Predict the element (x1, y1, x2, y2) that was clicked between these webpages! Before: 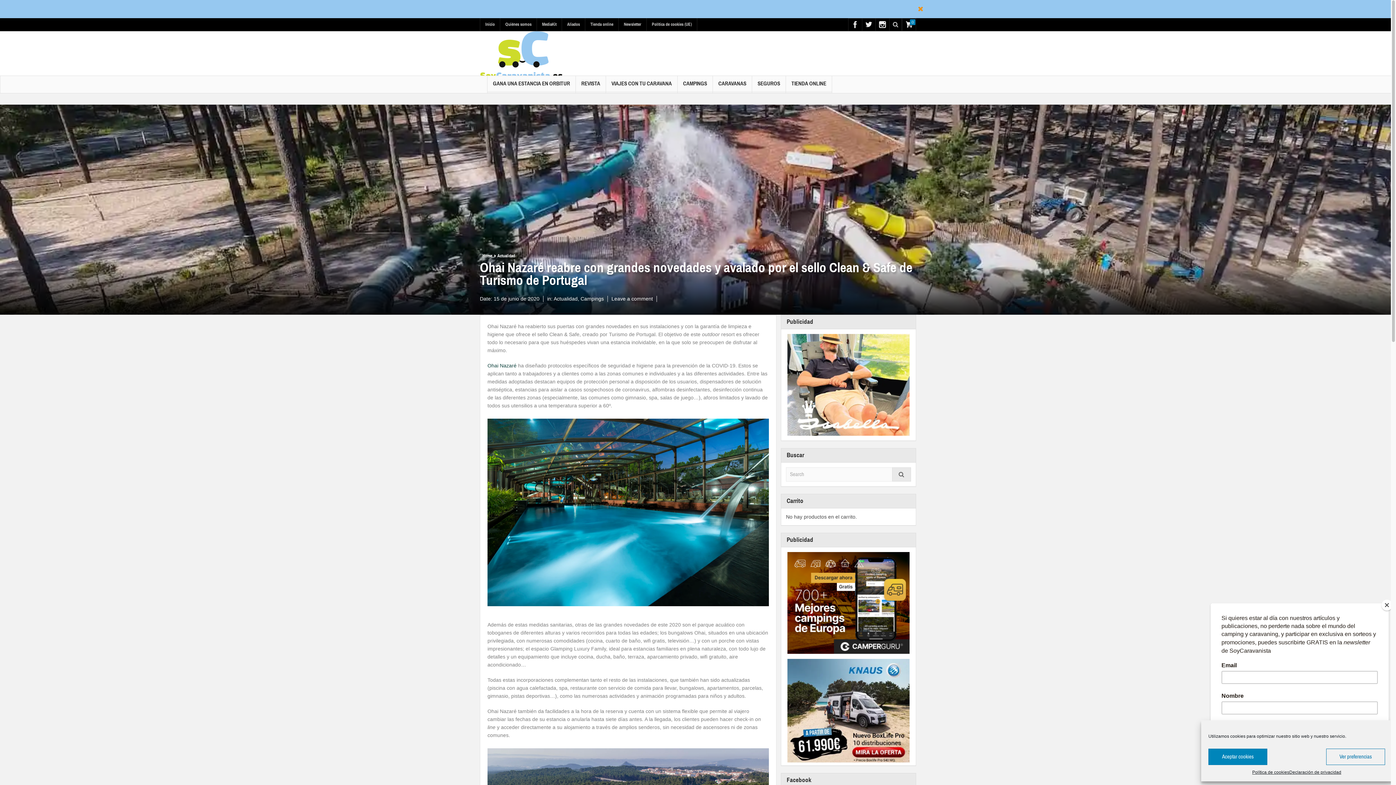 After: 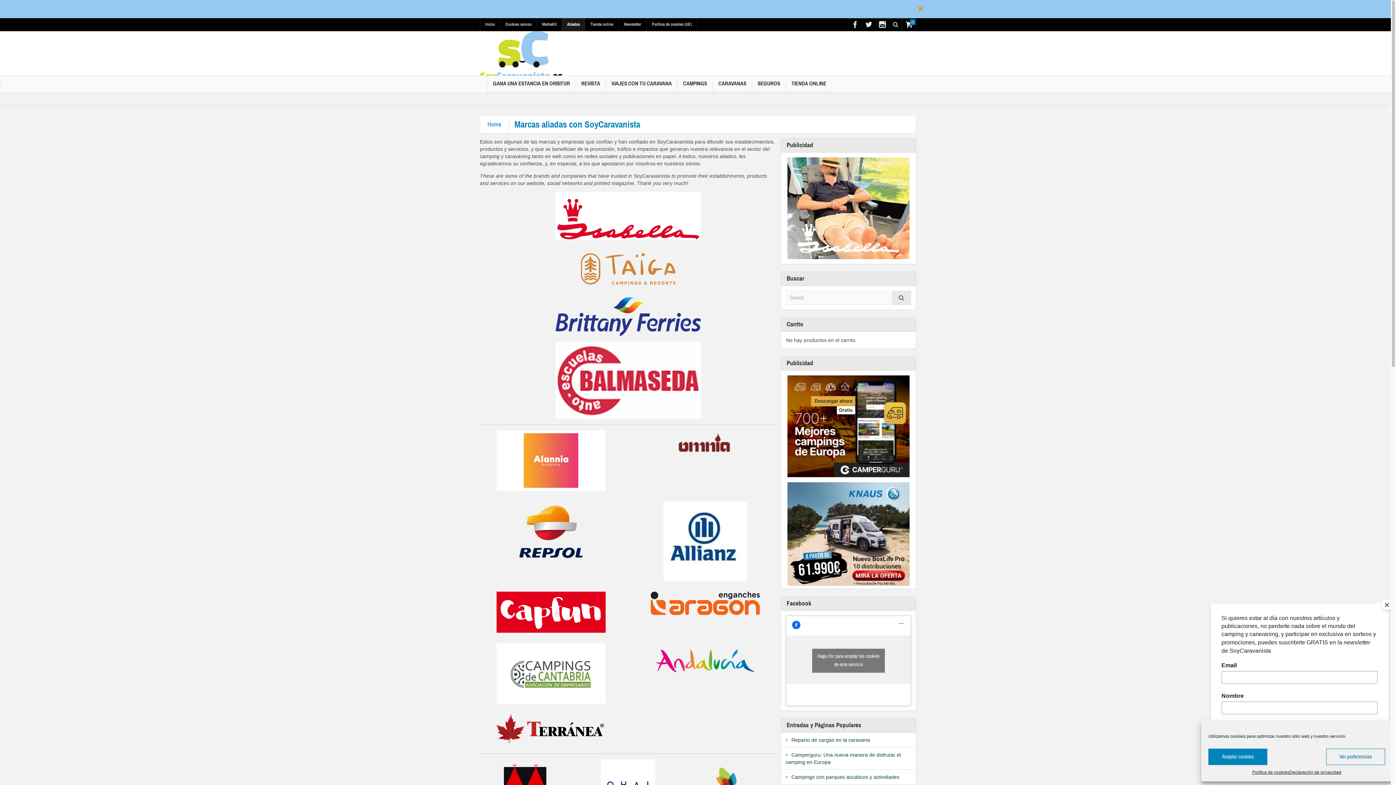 Action: bbox: (562, 18, 585, 30) label: Aliados